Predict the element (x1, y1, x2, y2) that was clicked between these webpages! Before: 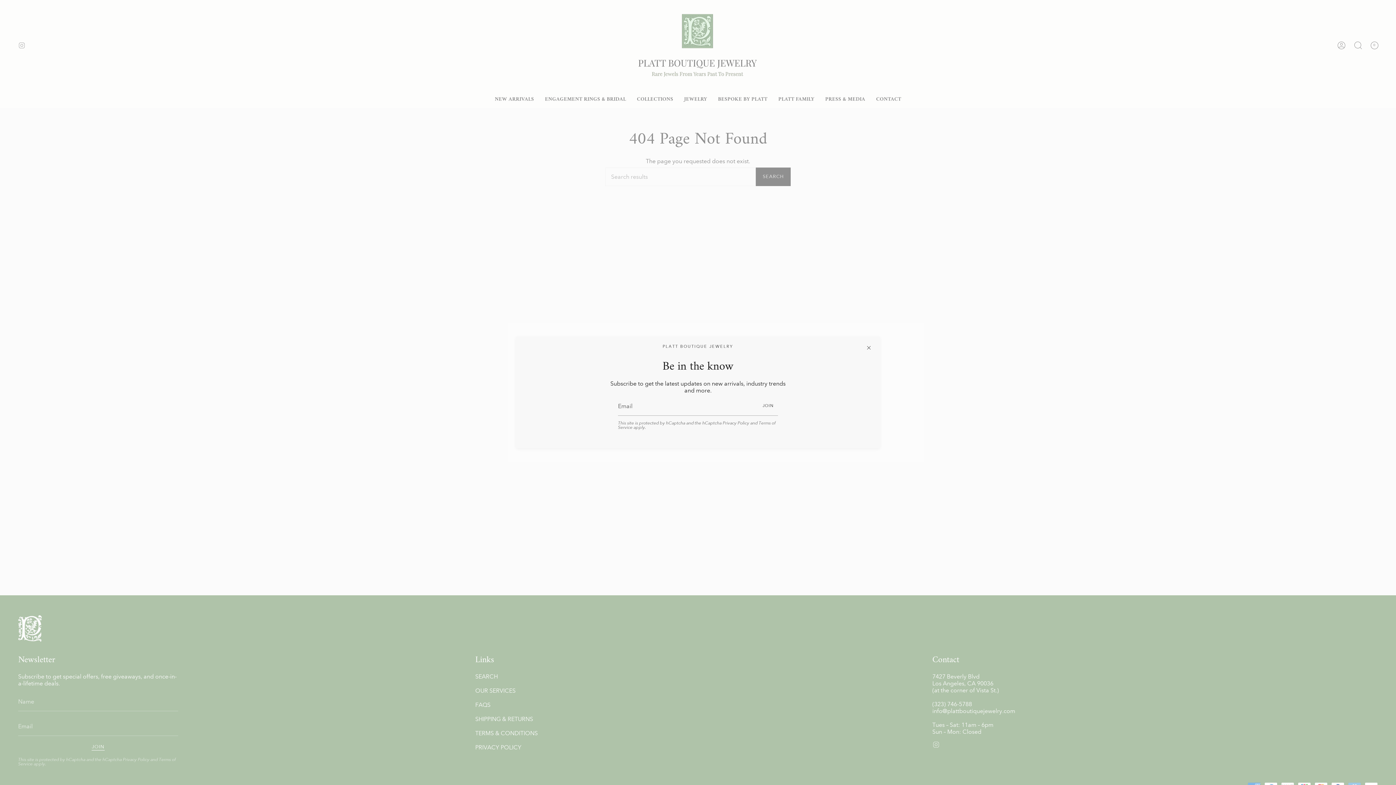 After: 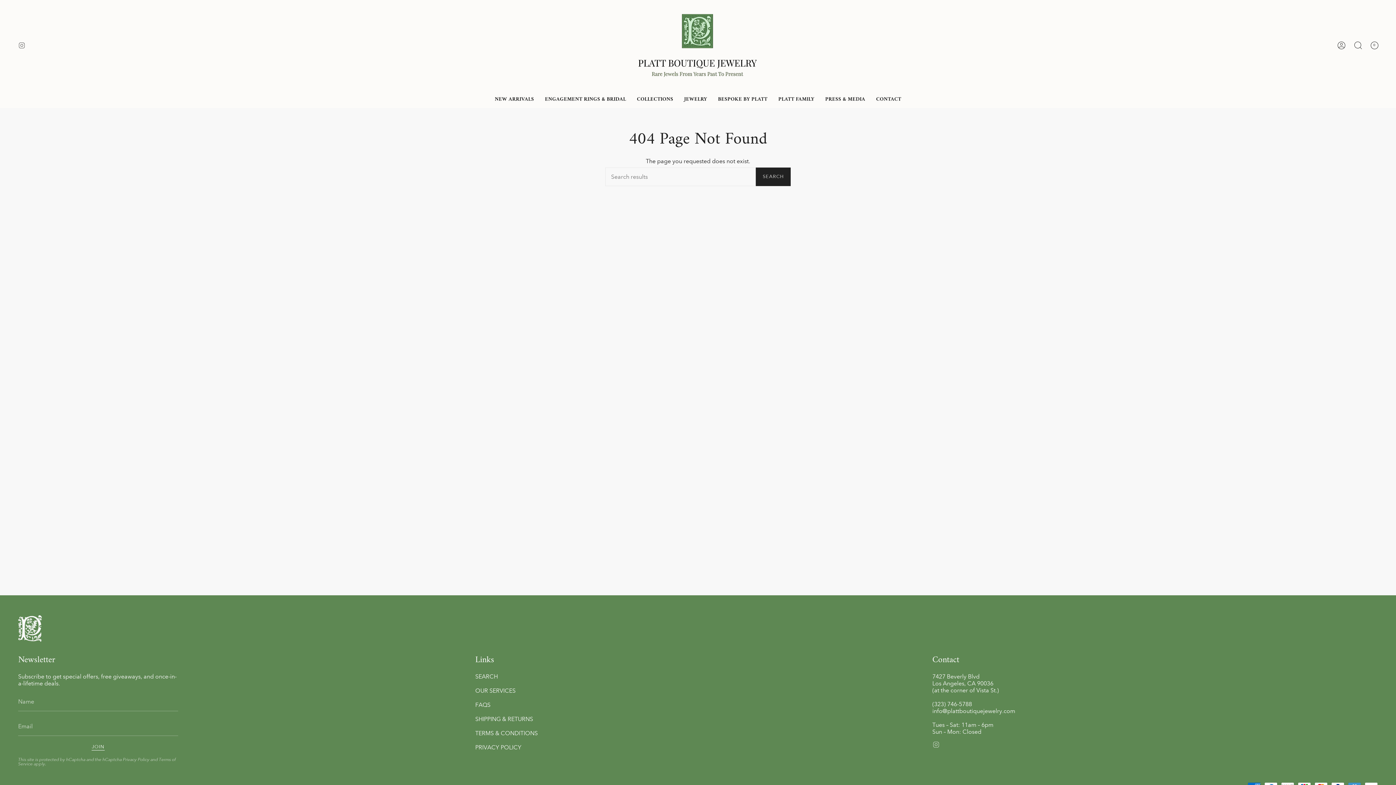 Action: bbox: (865, 344, 872, 351)